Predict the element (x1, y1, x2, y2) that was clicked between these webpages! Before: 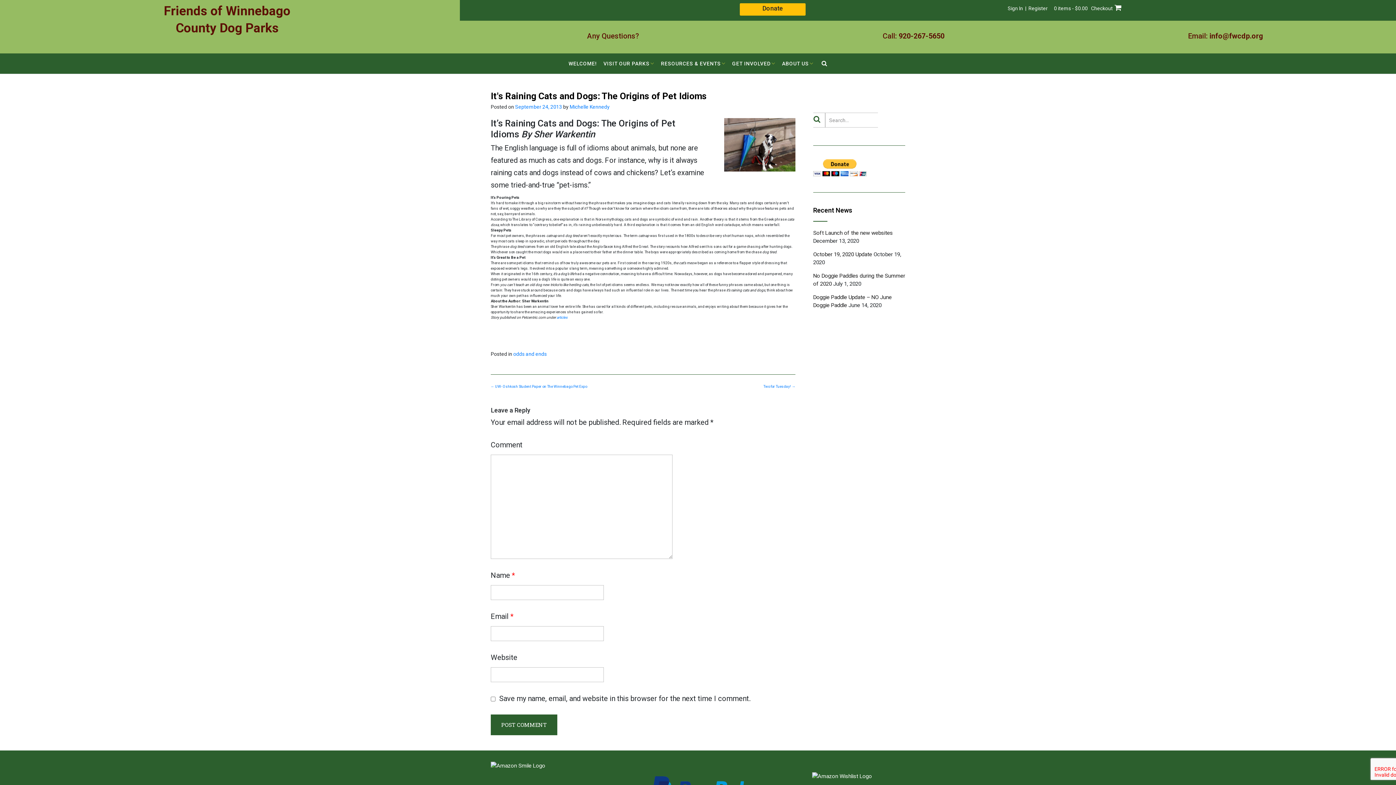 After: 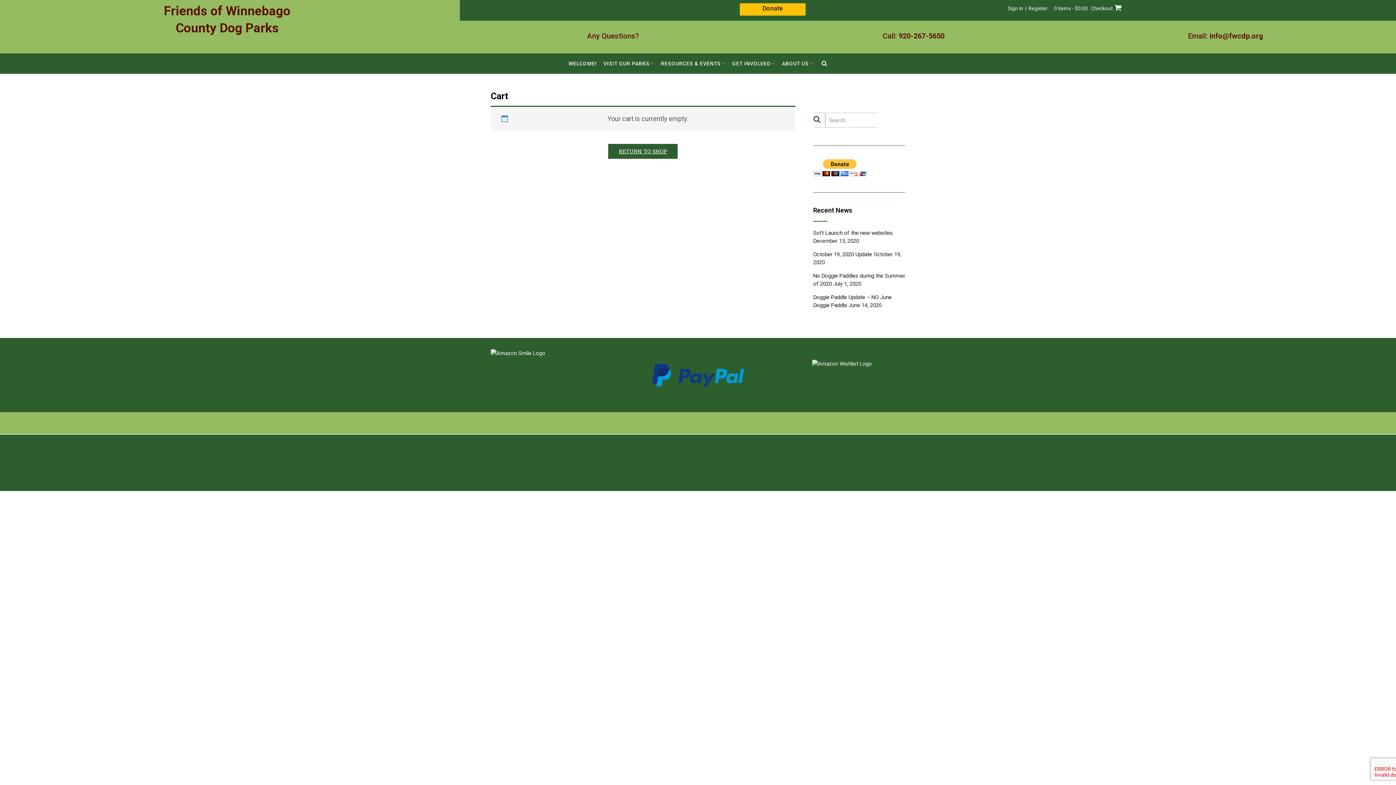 Action: label: 0 items - $0.00 Checkout  bbox: (1054, 4, 1121, 12)